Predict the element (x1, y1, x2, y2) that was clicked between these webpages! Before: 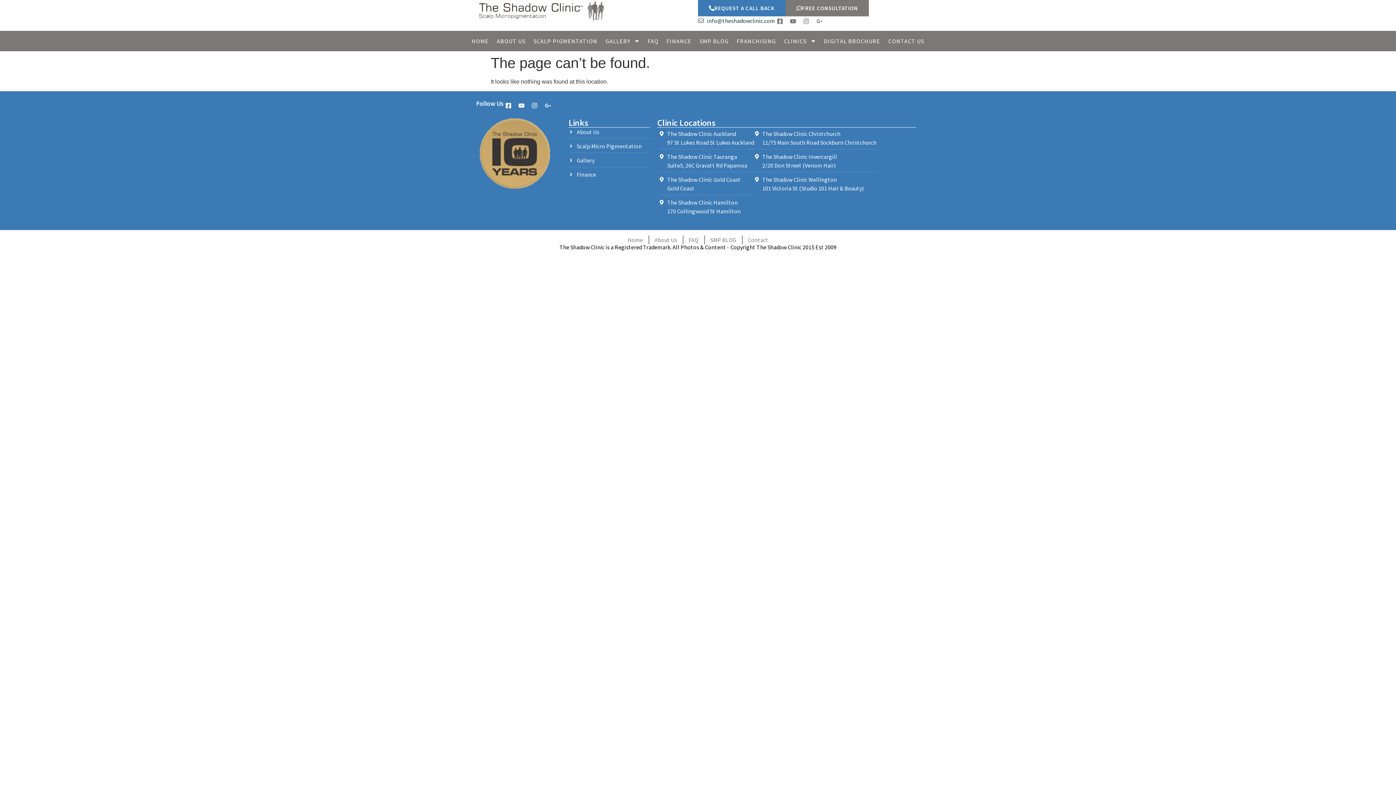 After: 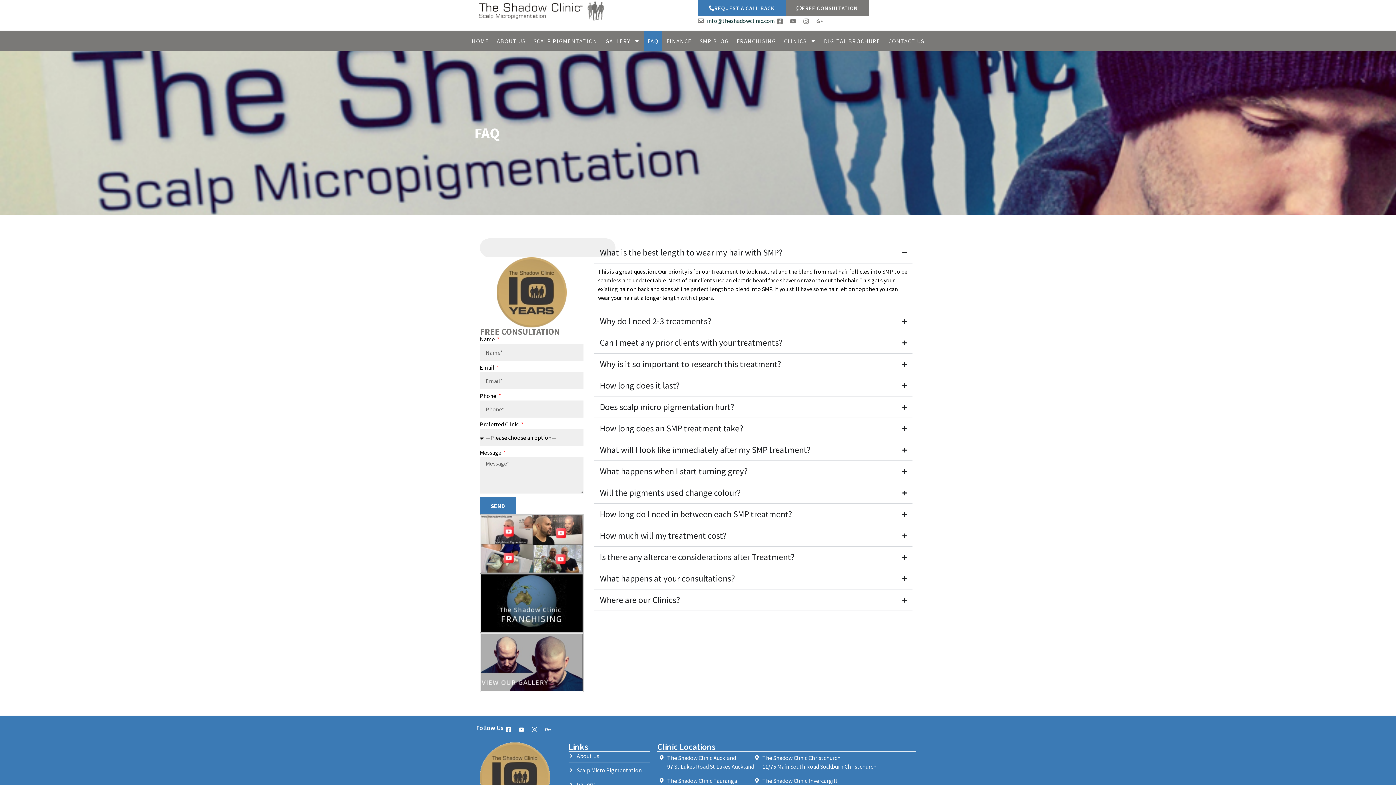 Action: label: FAQ bbox: (688, 235, 698, 244)